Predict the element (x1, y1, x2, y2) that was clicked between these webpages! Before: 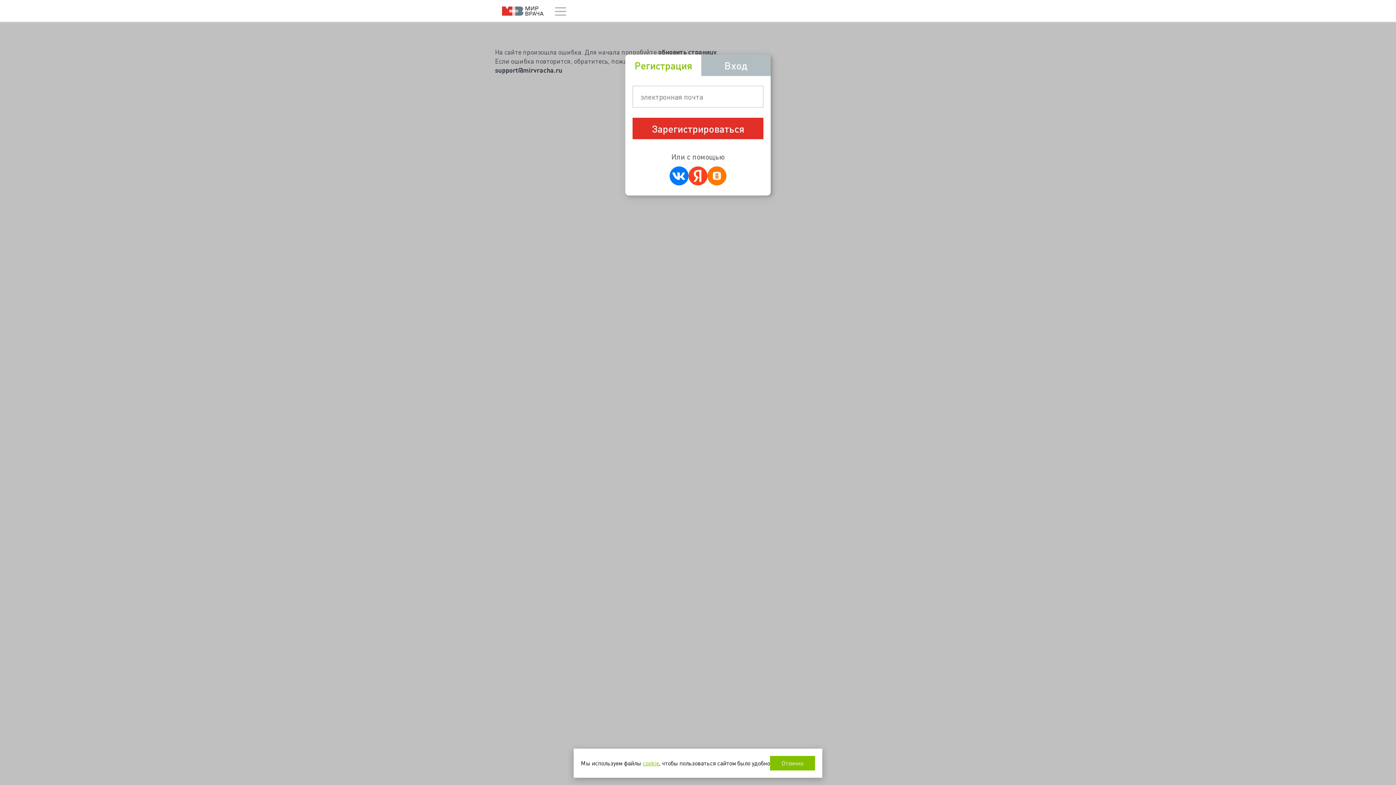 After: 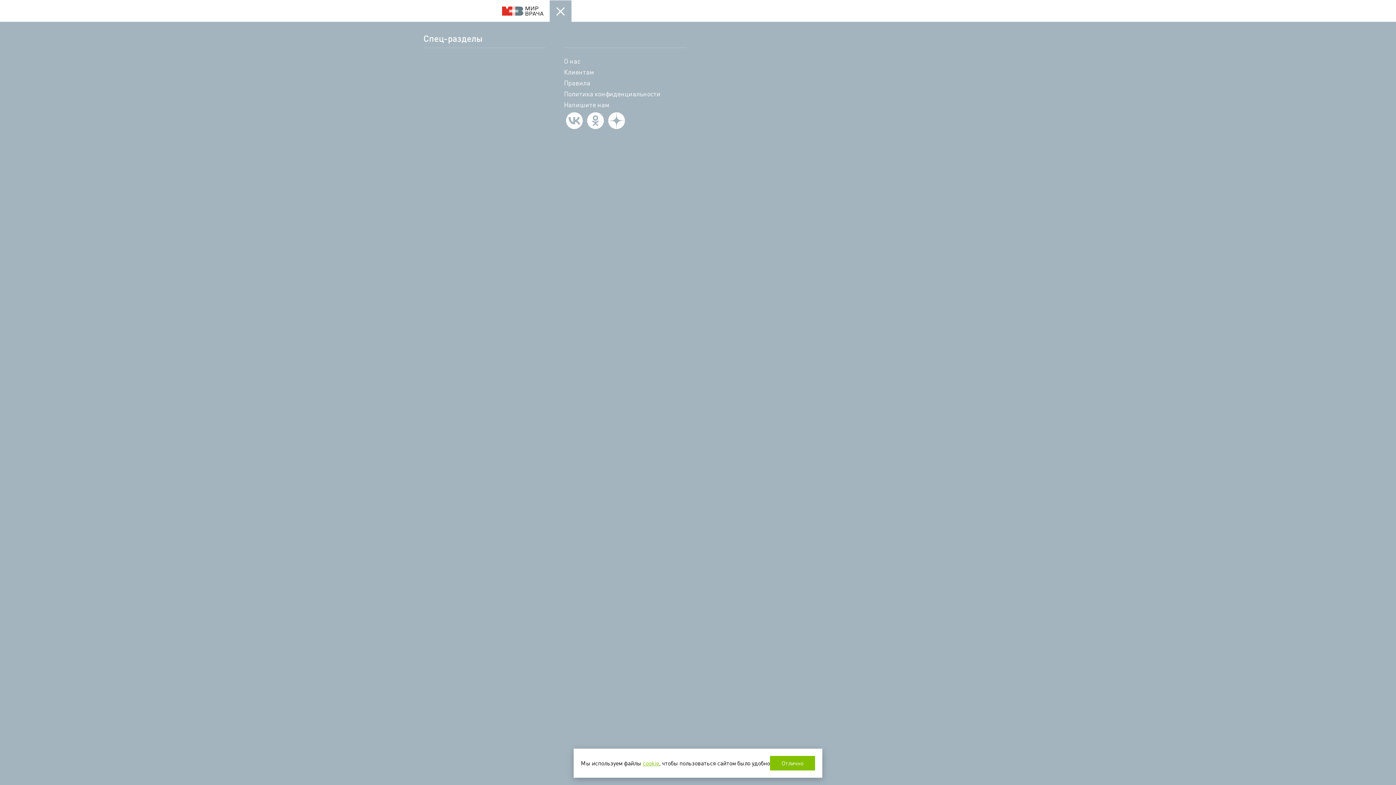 Action: bbox: (549, 0, 571, 21) label: Открыть меню